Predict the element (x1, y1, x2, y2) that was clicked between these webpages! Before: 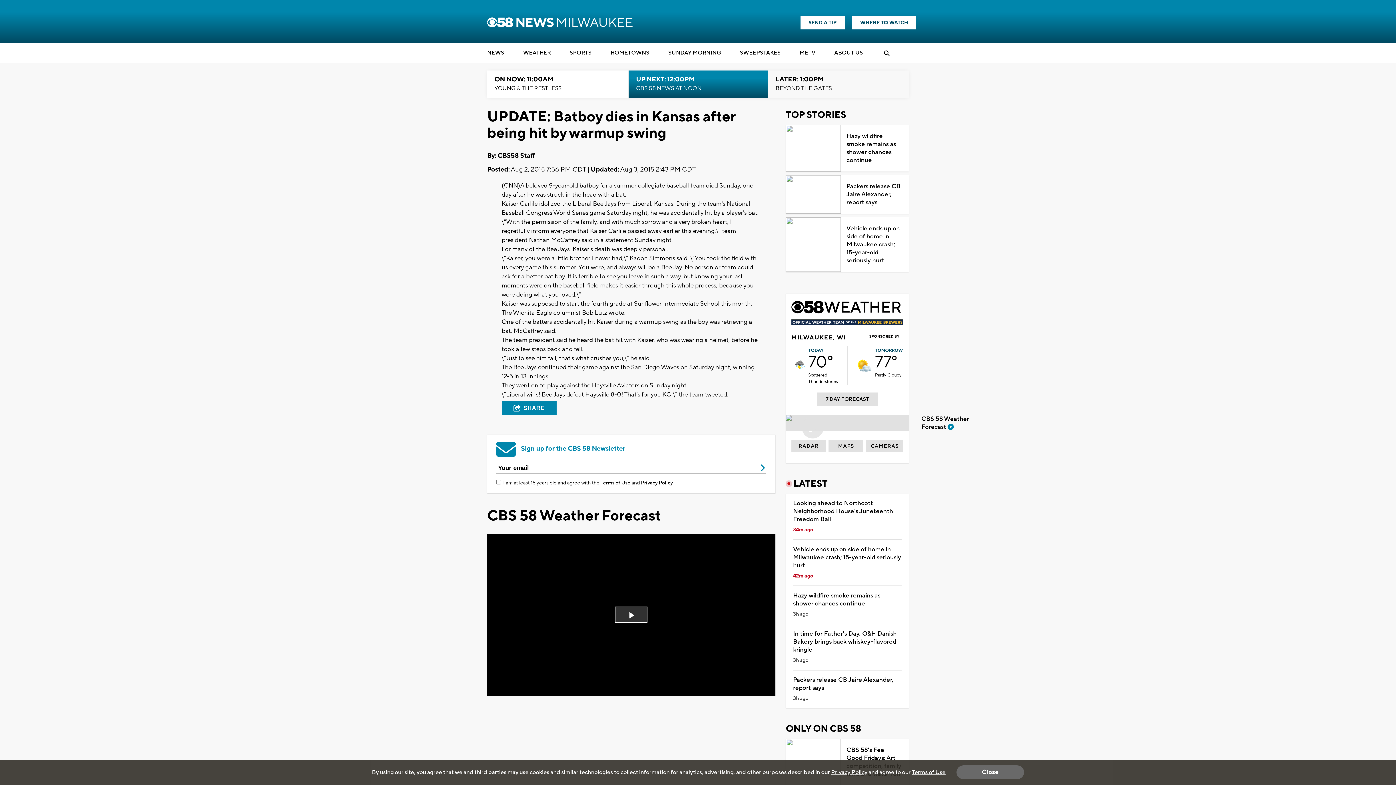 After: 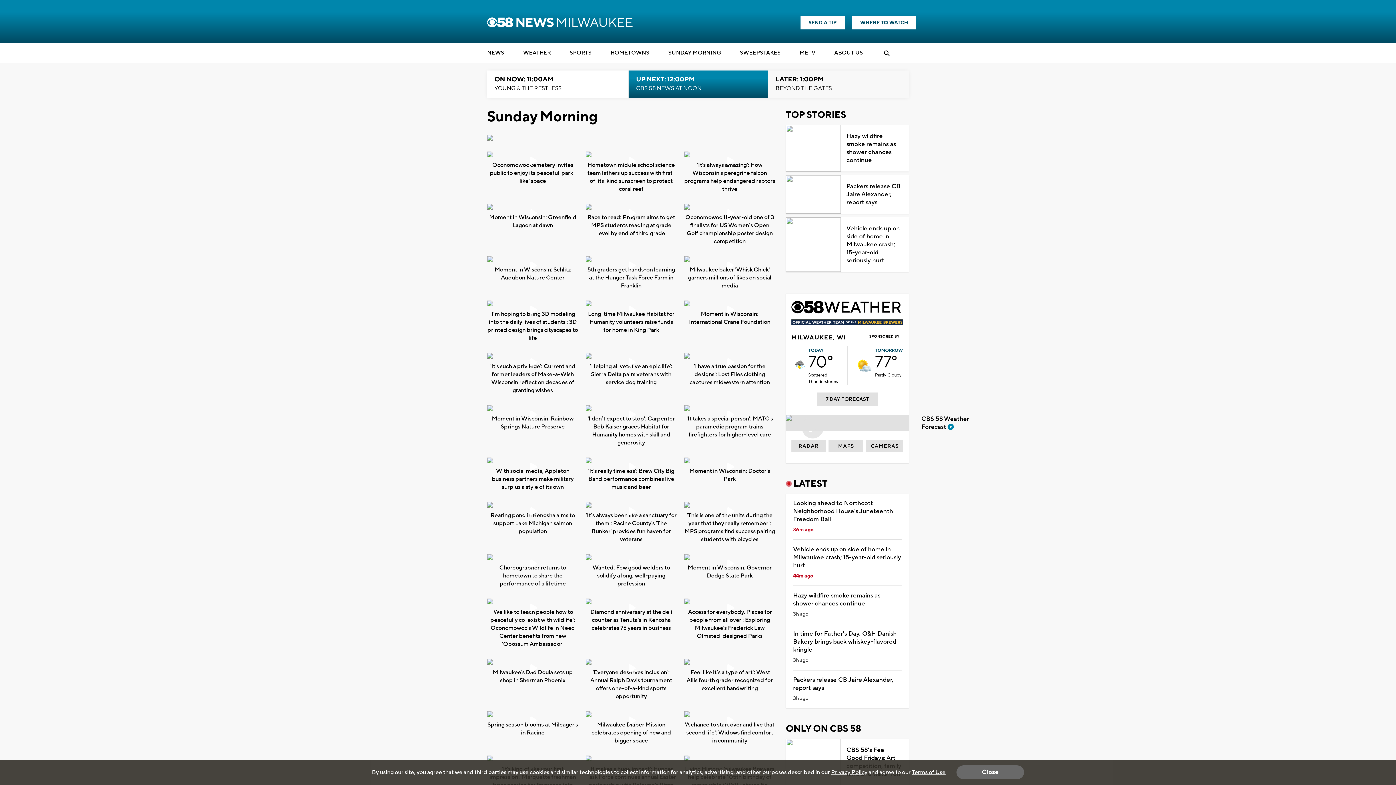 Action: label: SUNDAY MORNING bbox: (668, 48, 721, 59)